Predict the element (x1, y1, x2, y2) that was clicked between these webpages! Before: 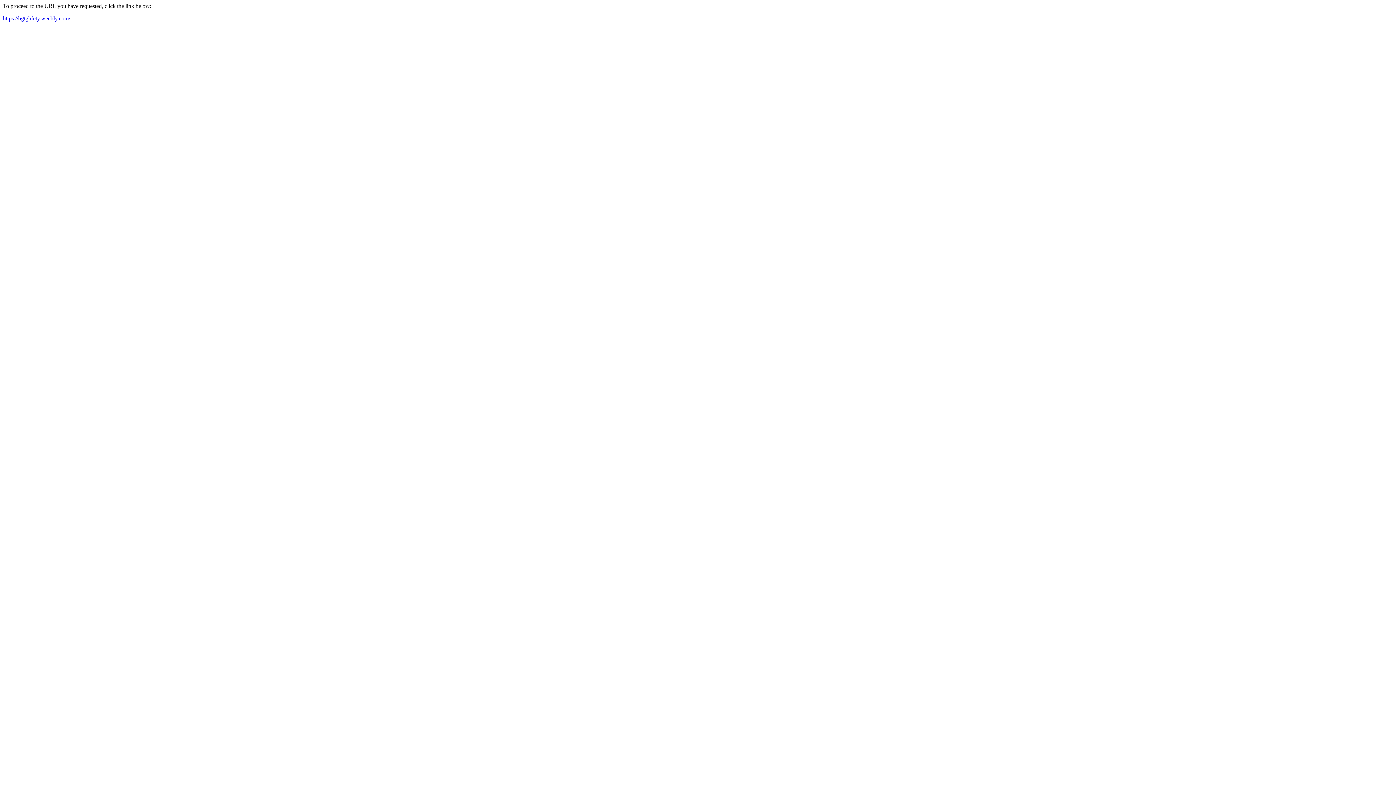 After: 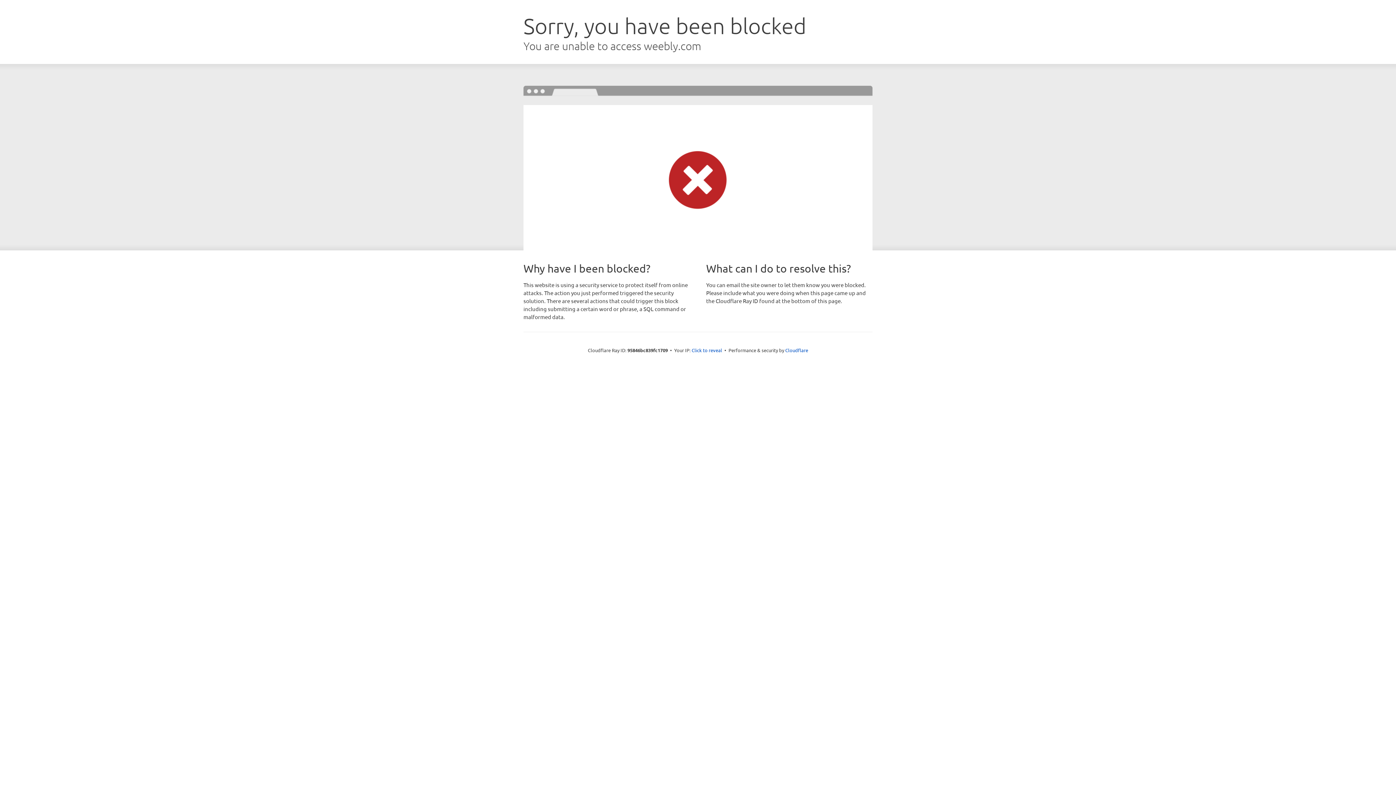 Action: label: https://bgtghfety.weebly.com/ bbox: (2, 15, 70, 21)